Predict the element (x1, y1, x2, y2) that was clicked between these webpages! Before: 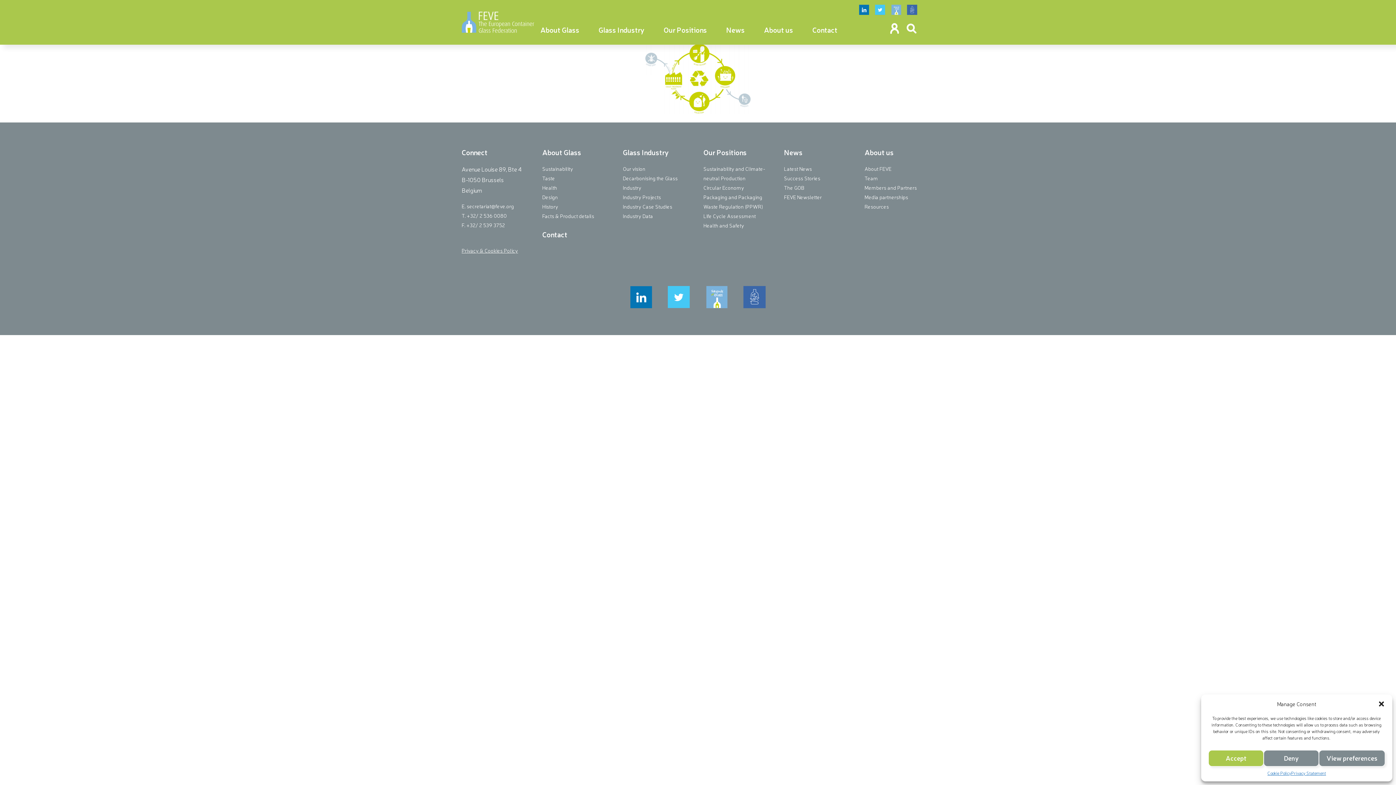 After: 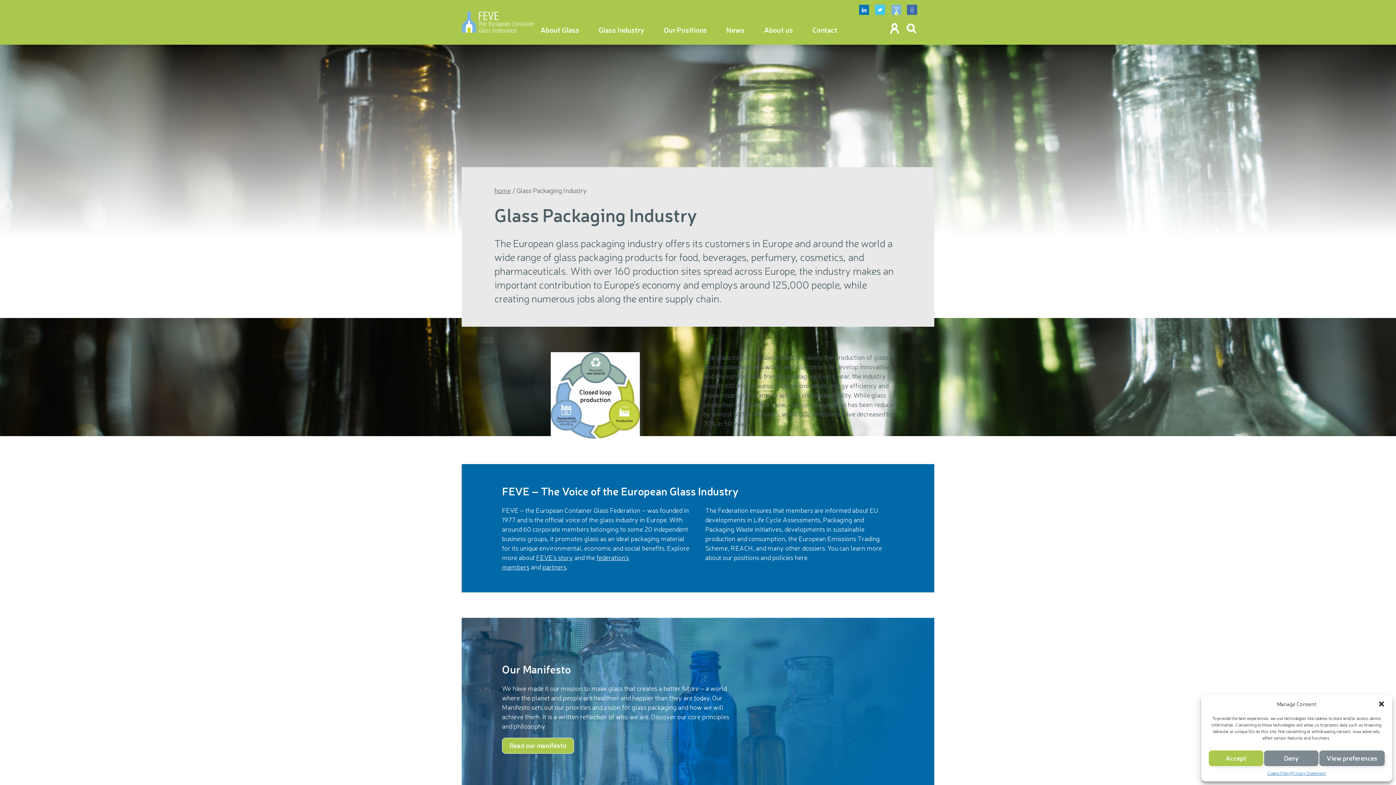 Action: bbox: (598, 24, 644, 34) label: Glass Industry